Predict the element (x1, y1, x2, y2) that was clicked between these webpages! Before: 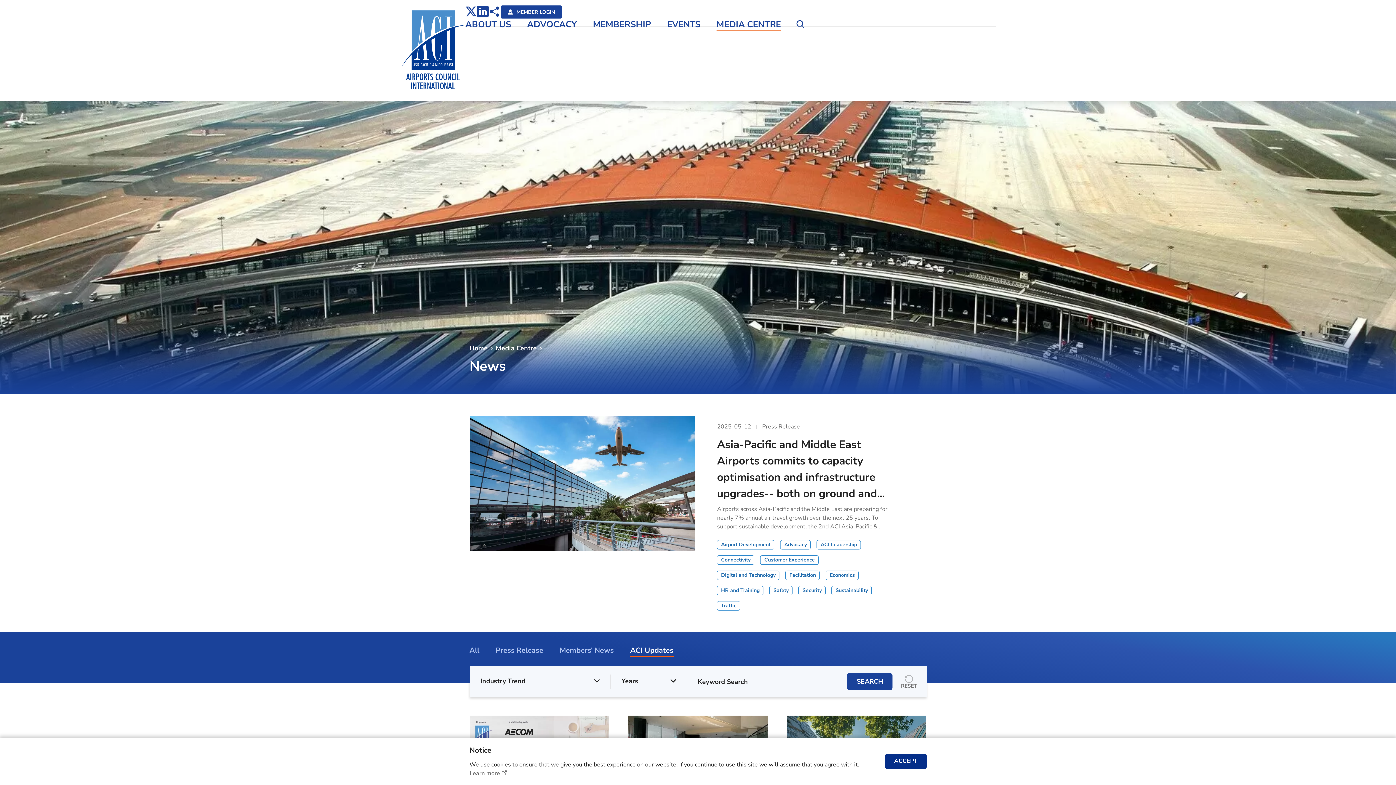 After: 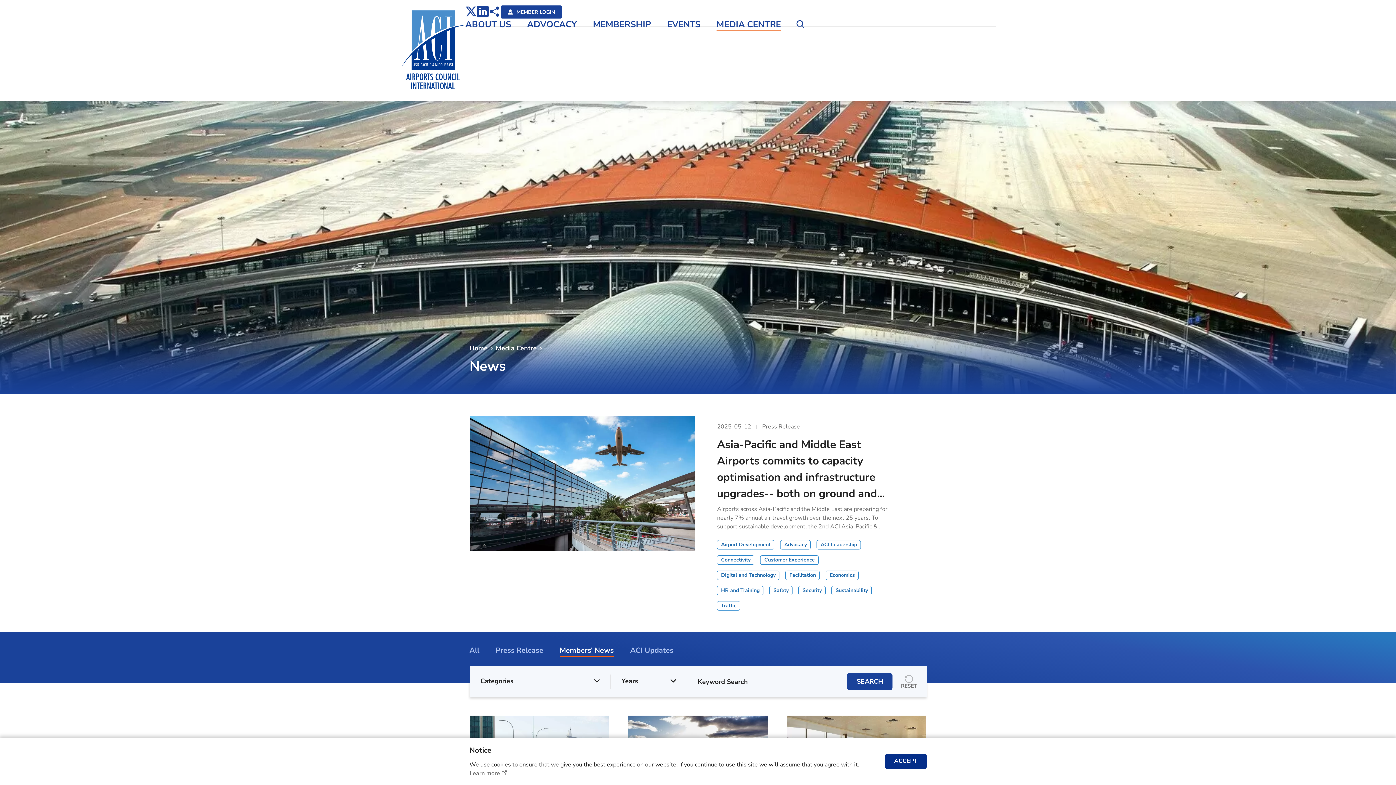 Action: label: Members' News bbox: (470, 68, 513, 76)